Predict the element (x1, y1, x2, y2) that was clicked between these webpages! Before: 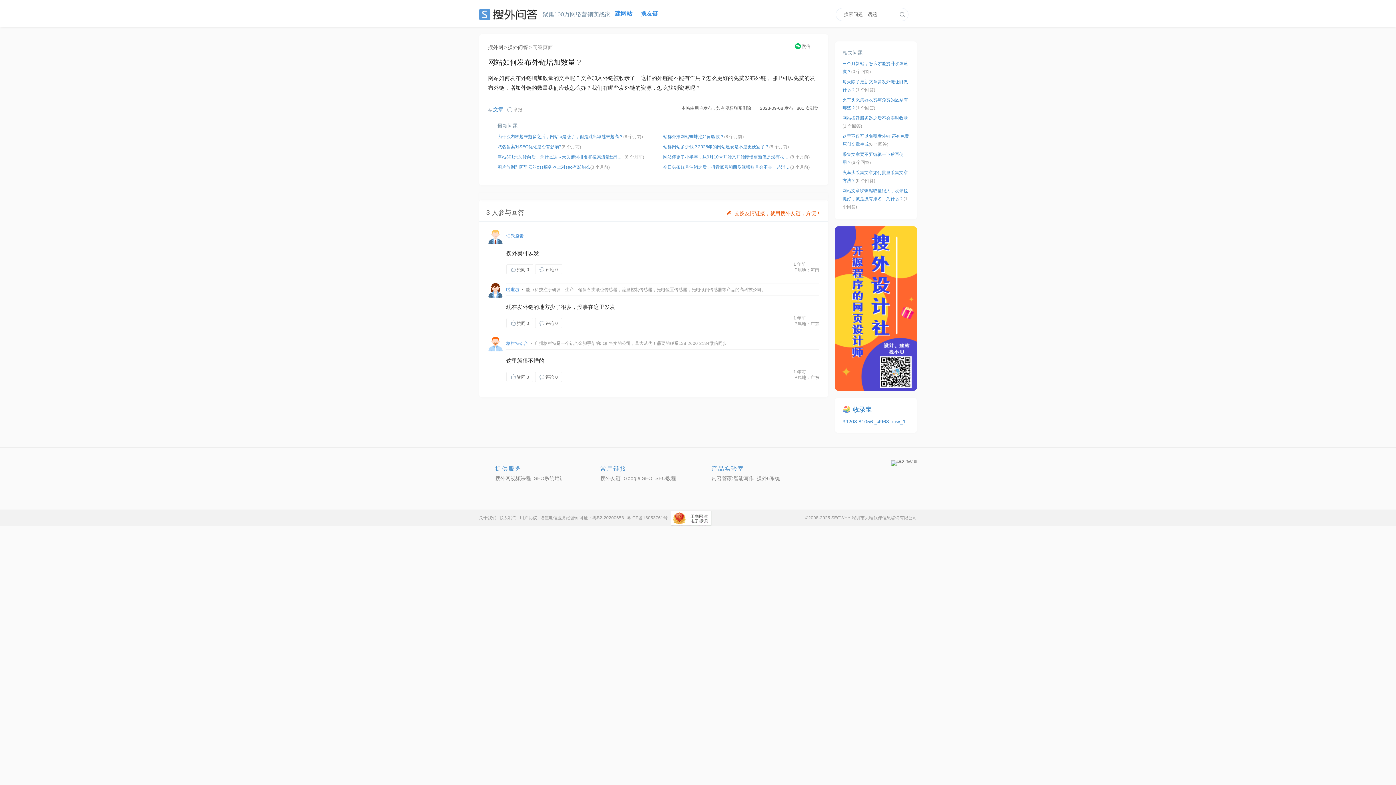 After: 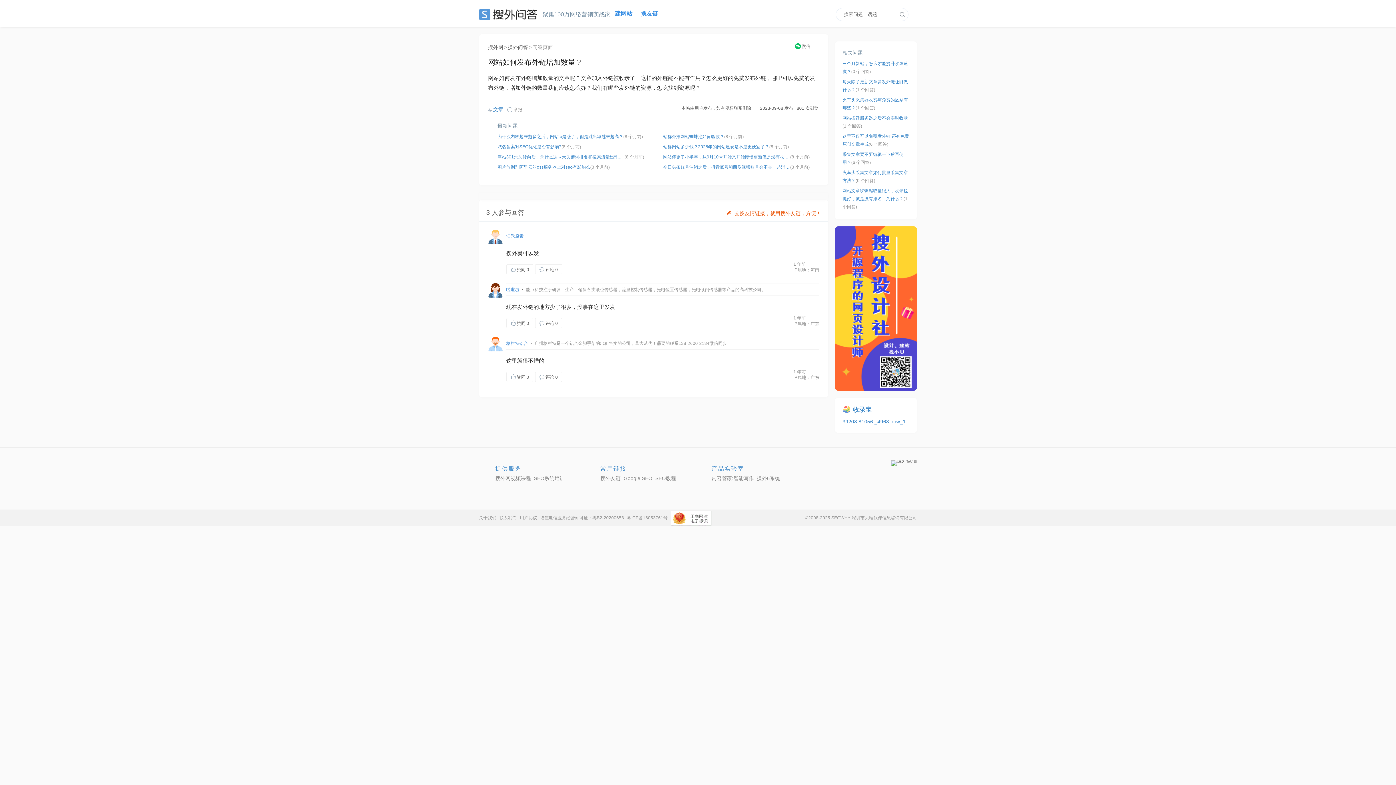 Action: bbox: (623, 475, 652, 481) label: Google SEO